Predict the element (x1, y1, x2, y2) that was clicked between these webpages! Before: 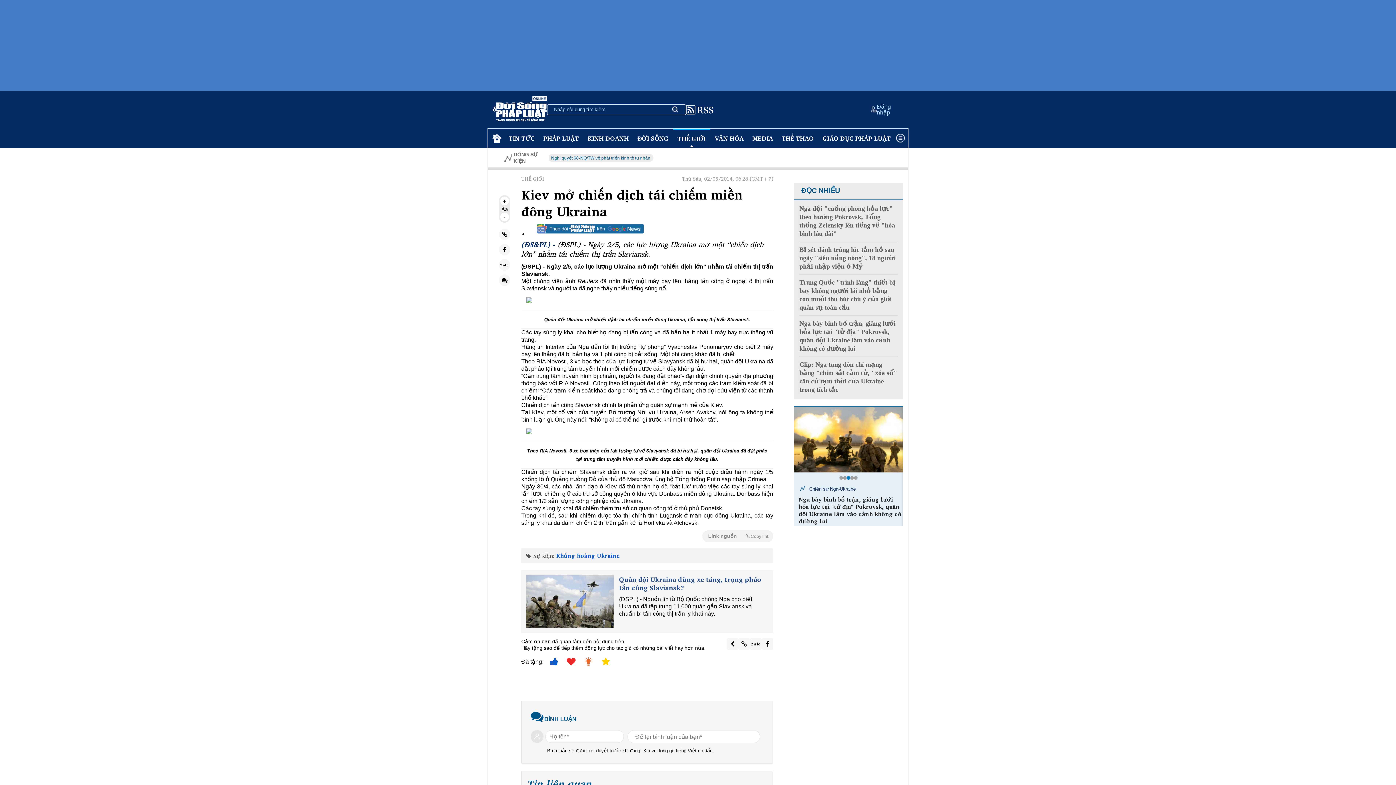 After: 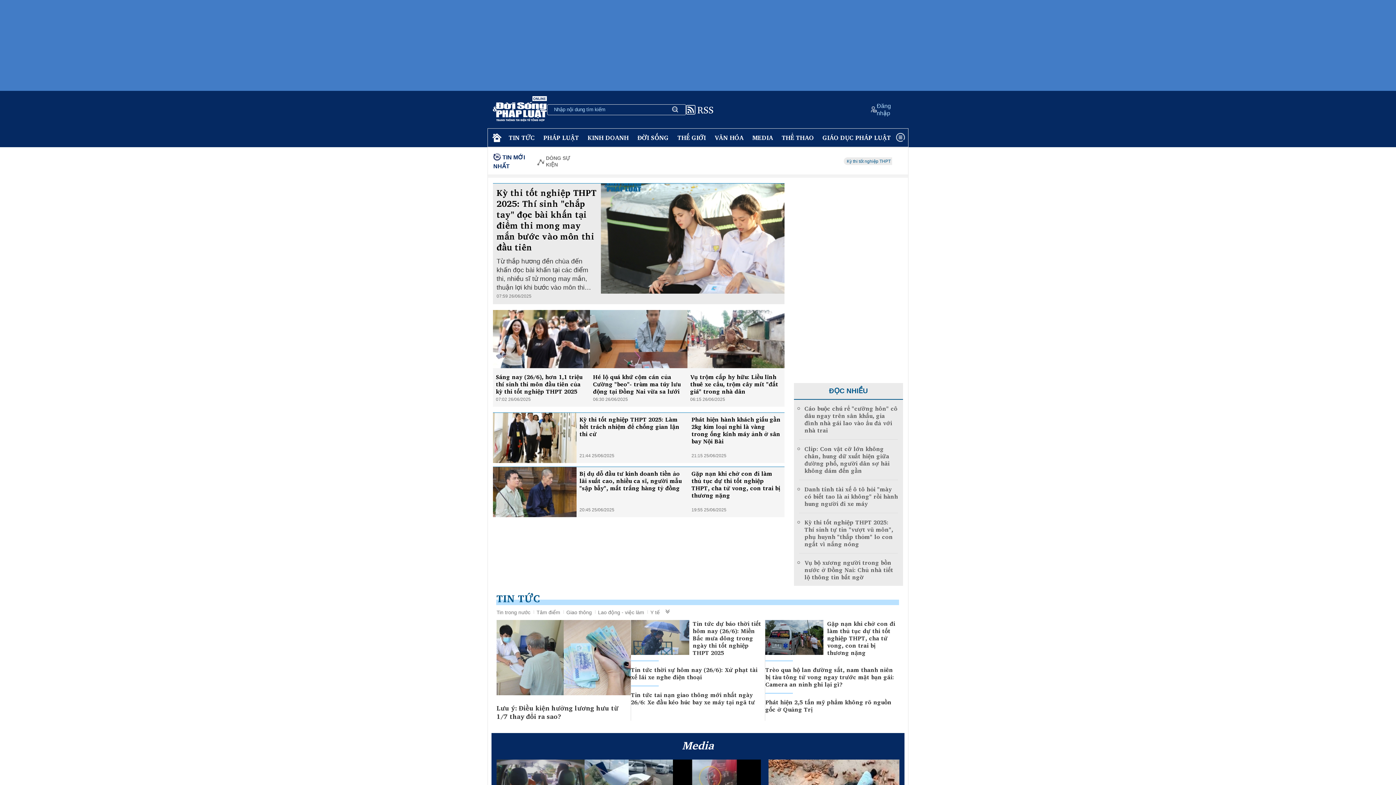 Action: bbox: (492, 96, 547, 123)